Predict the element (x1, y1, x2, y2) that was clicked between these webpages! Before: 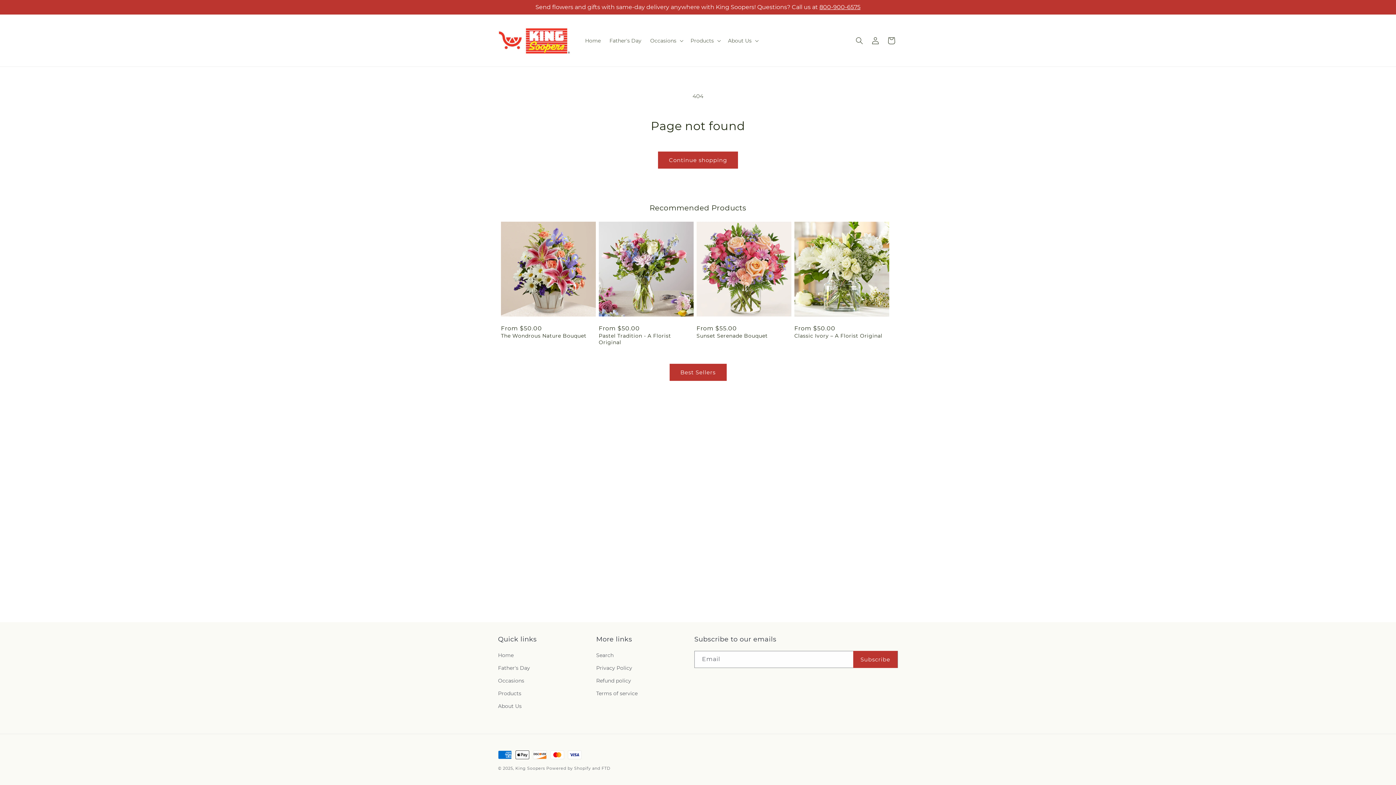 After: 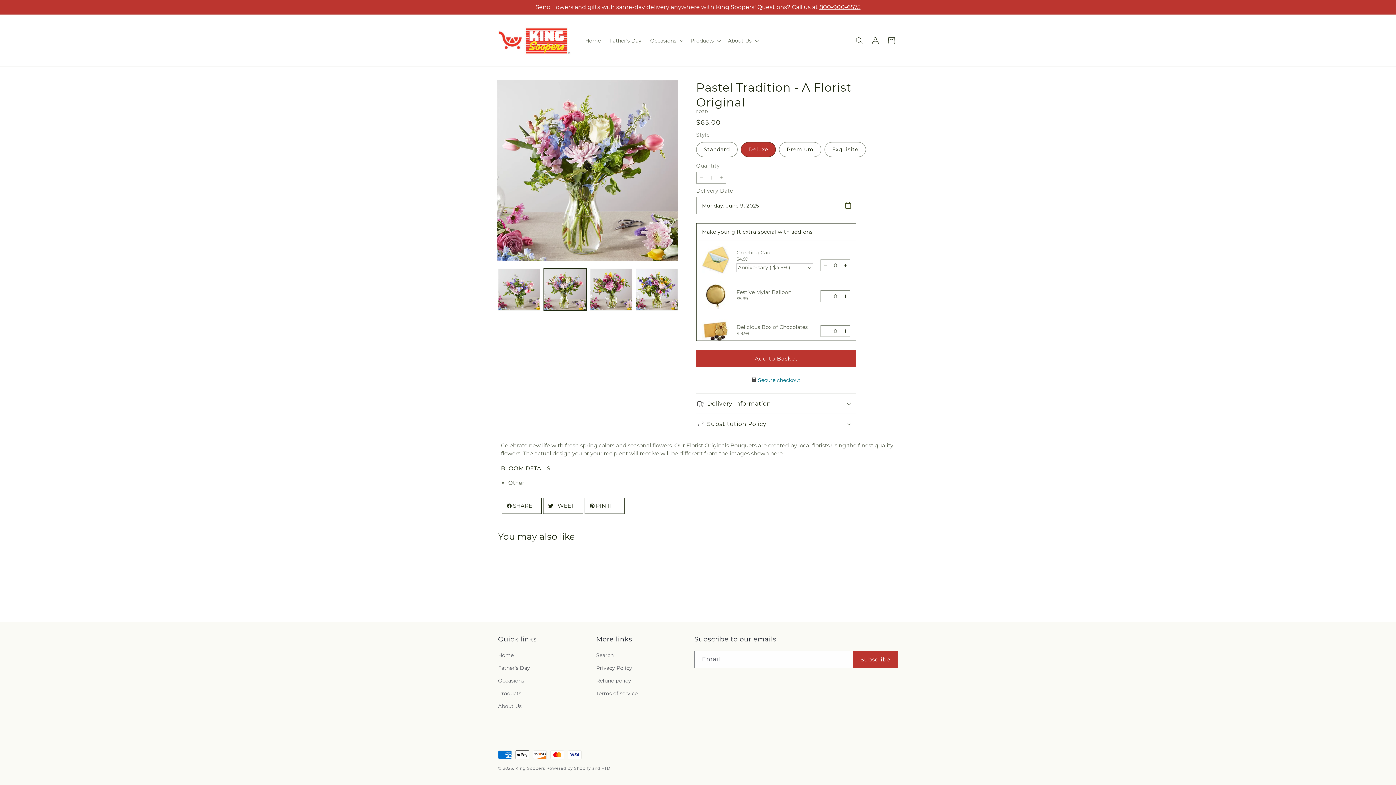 Action: label: Pastel Tradition - A Florist Original bbox: (598, 332, 693, 345)